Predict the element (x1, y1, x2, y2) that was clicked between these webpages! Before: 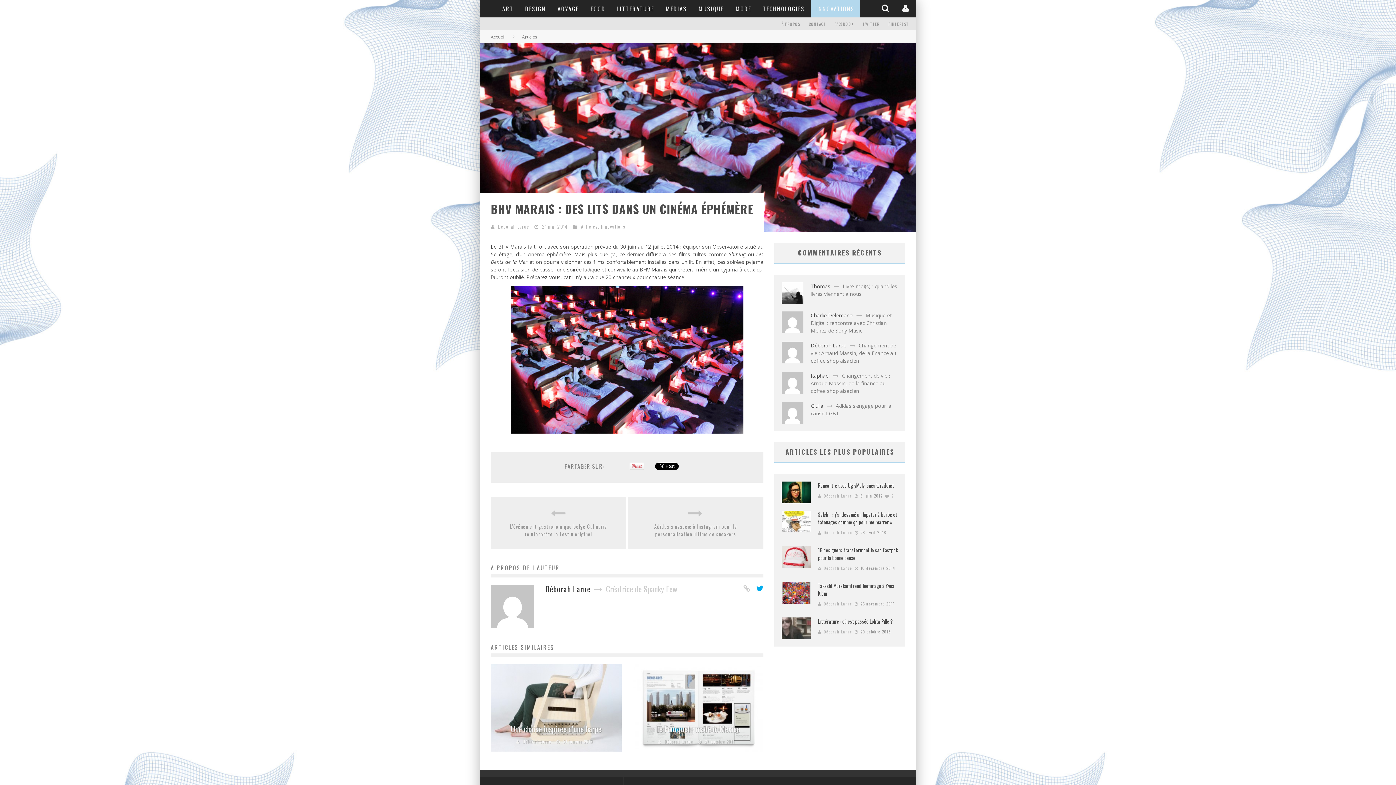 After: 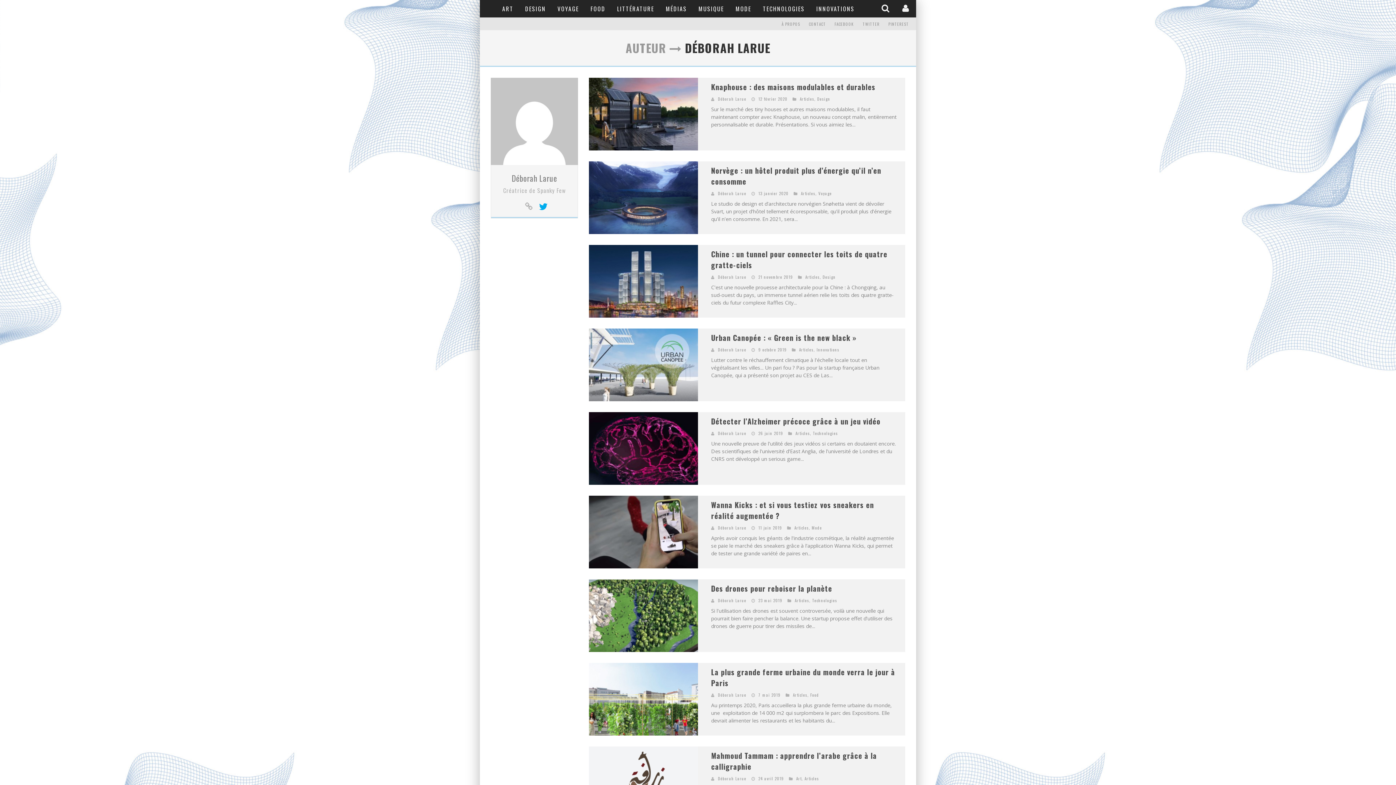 Action: label: Déborah Larue bbox: (824, 565, 852, 571)